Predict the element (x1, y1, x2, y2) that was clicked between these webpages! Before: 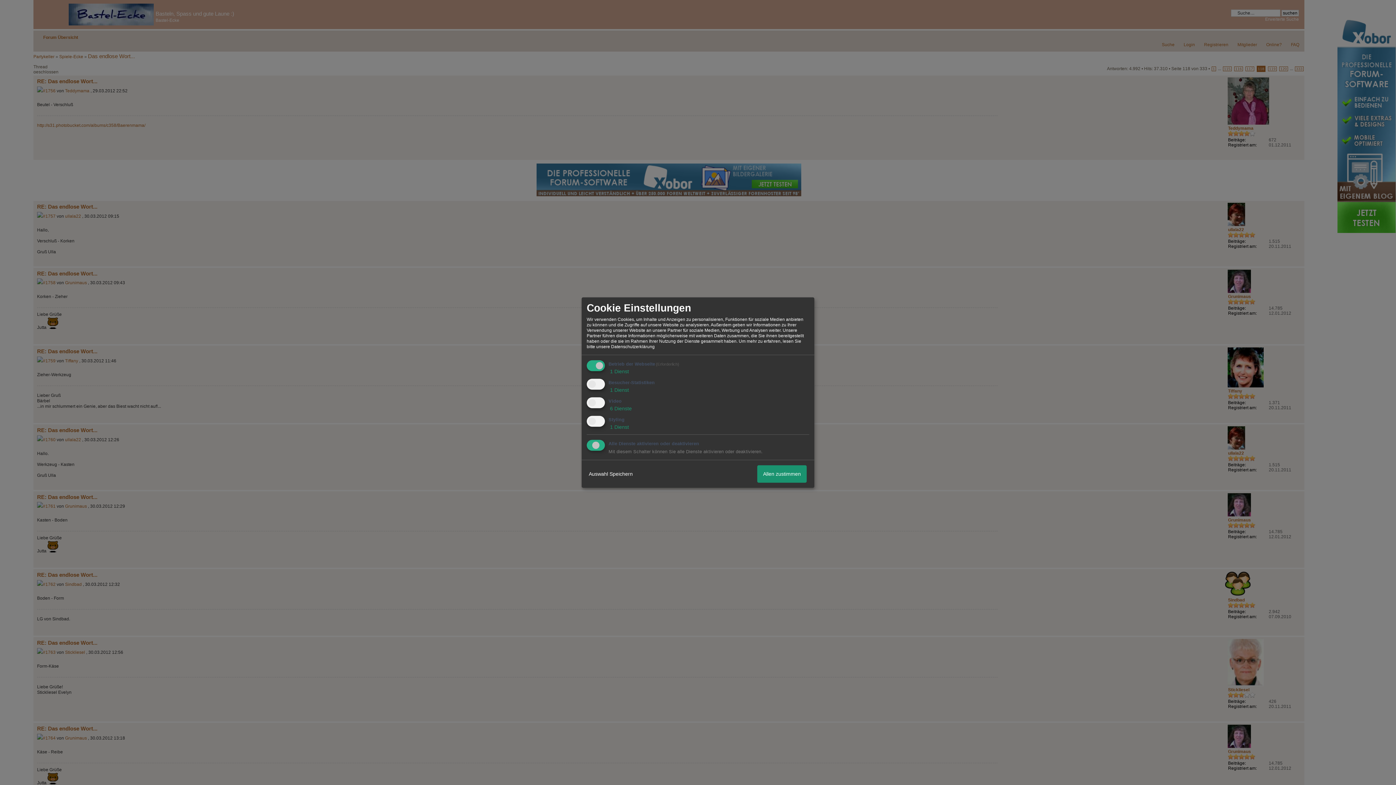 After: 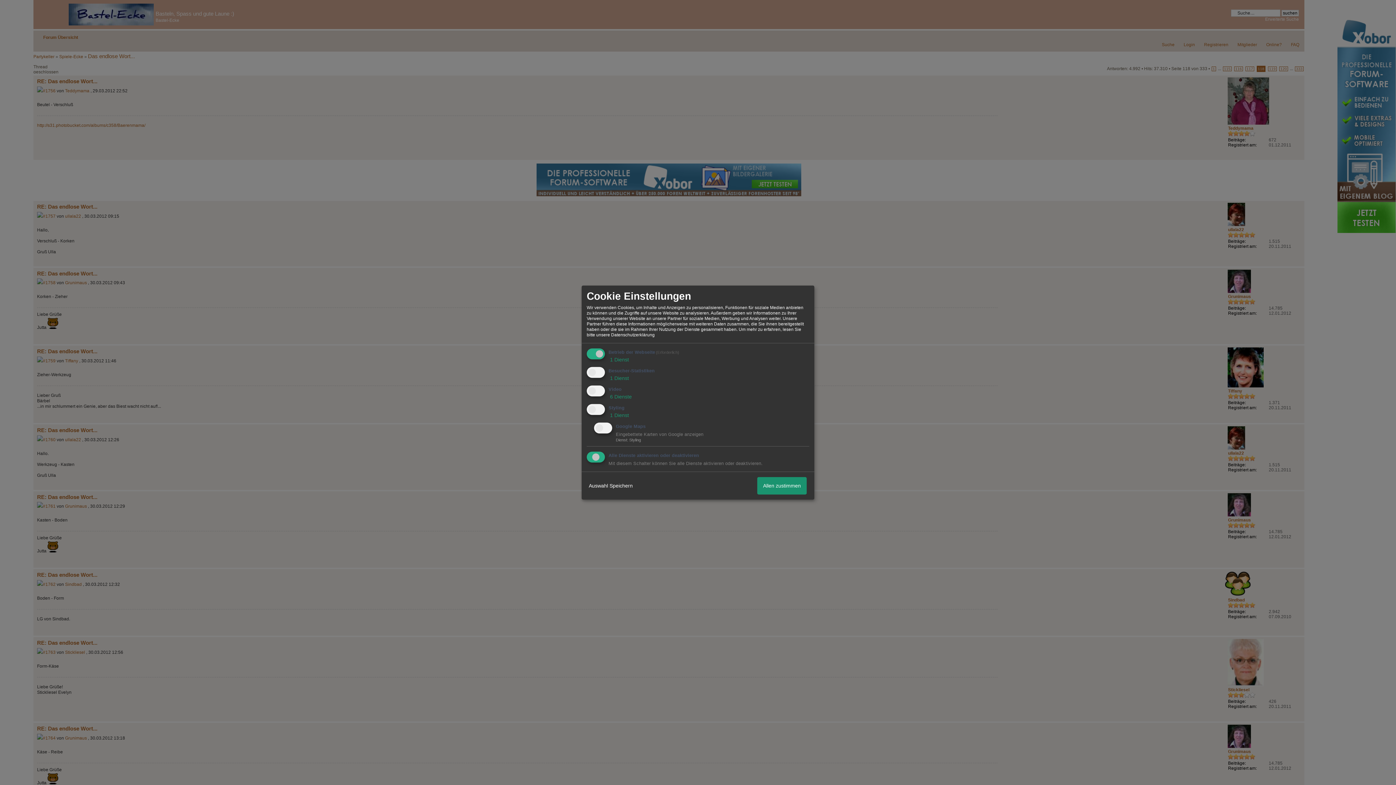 Action: label:  1 Dienst bbox: (608, 424, 629, 430)